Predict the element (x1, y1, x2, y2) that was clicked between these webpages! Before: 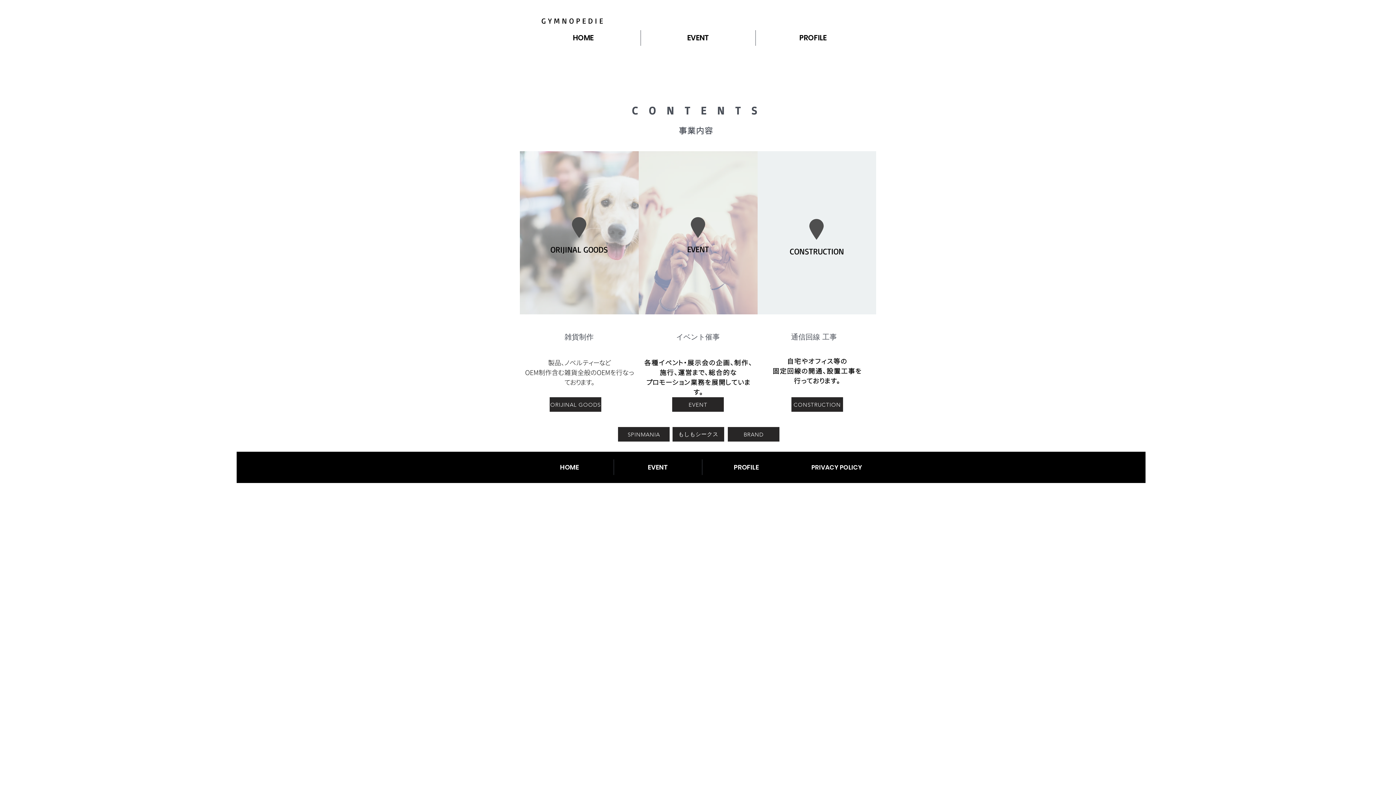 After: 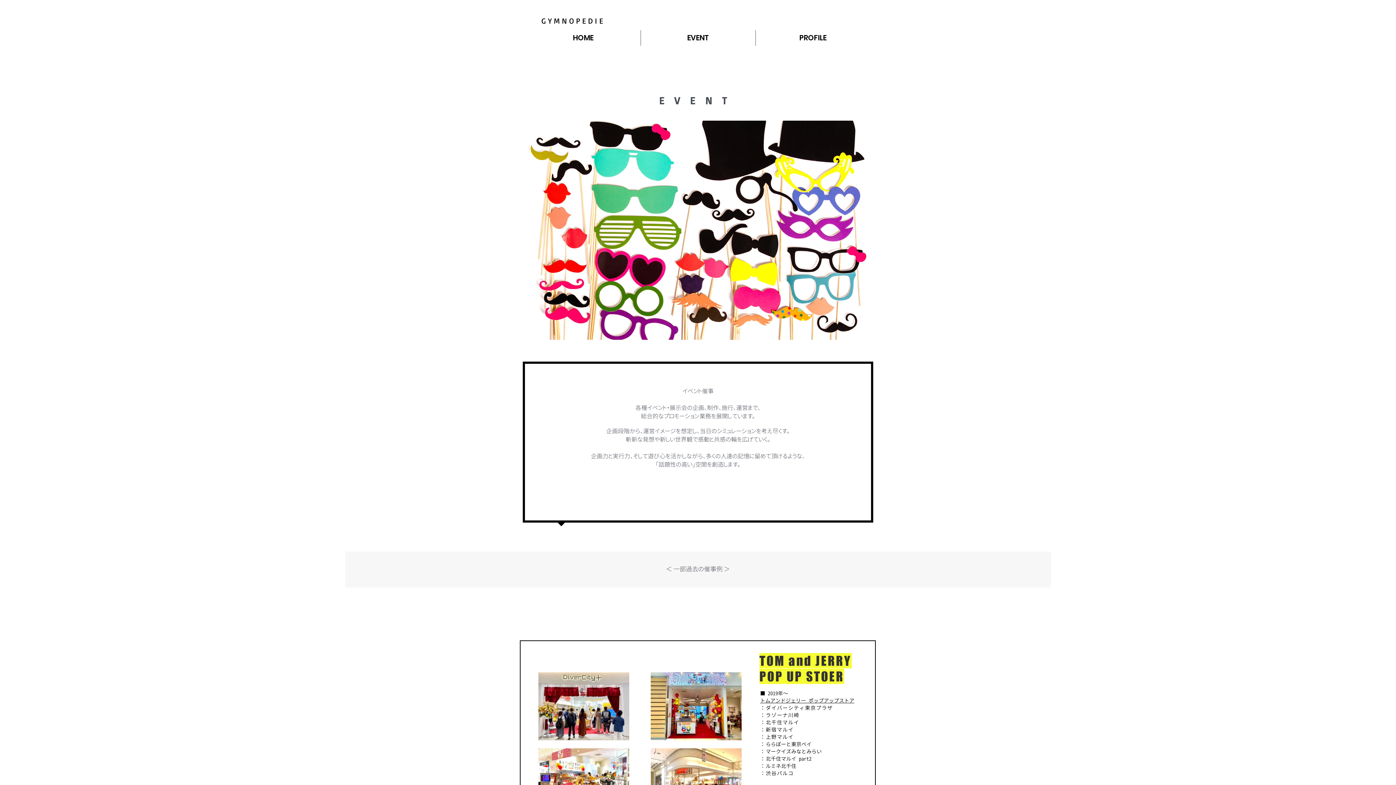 Action: label: EVENT bbox: (666, 242, 729, 256)